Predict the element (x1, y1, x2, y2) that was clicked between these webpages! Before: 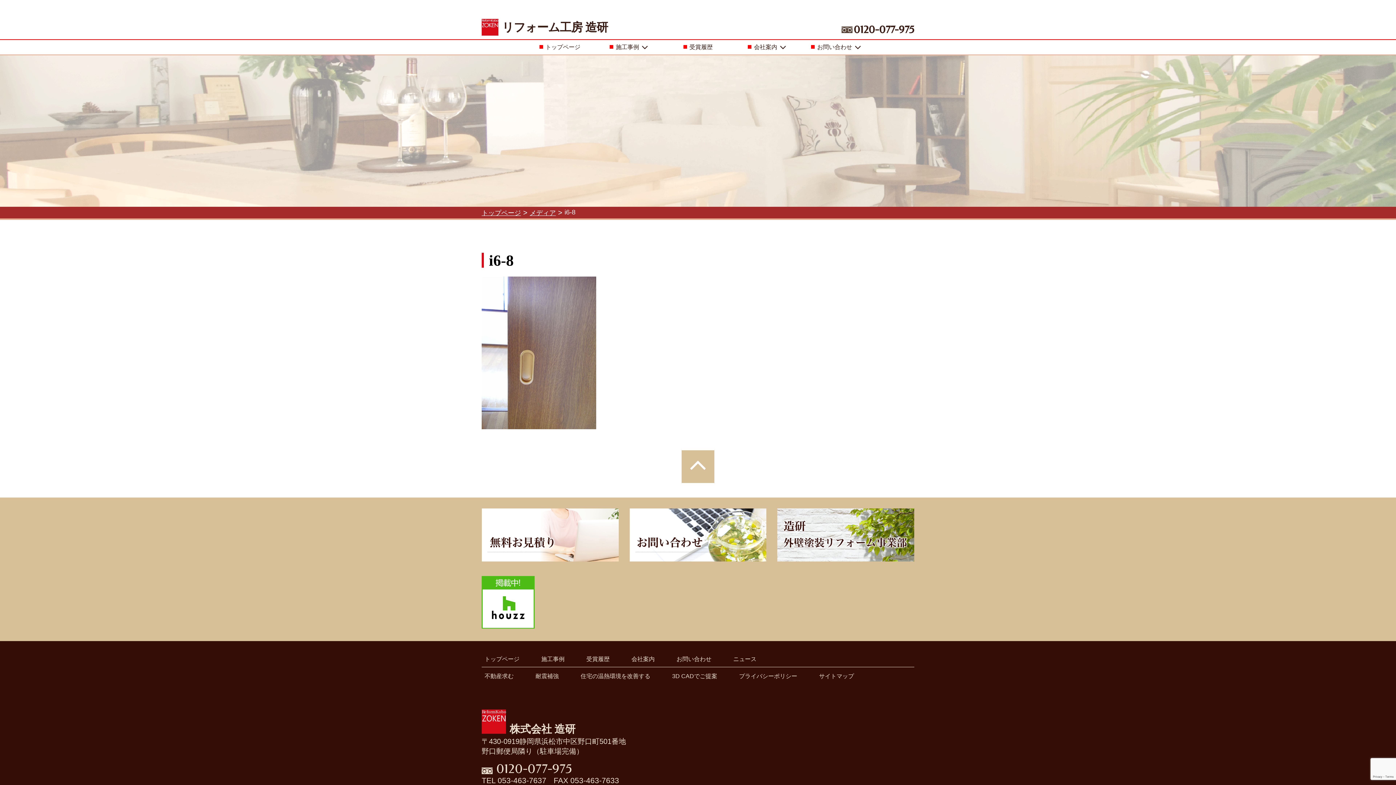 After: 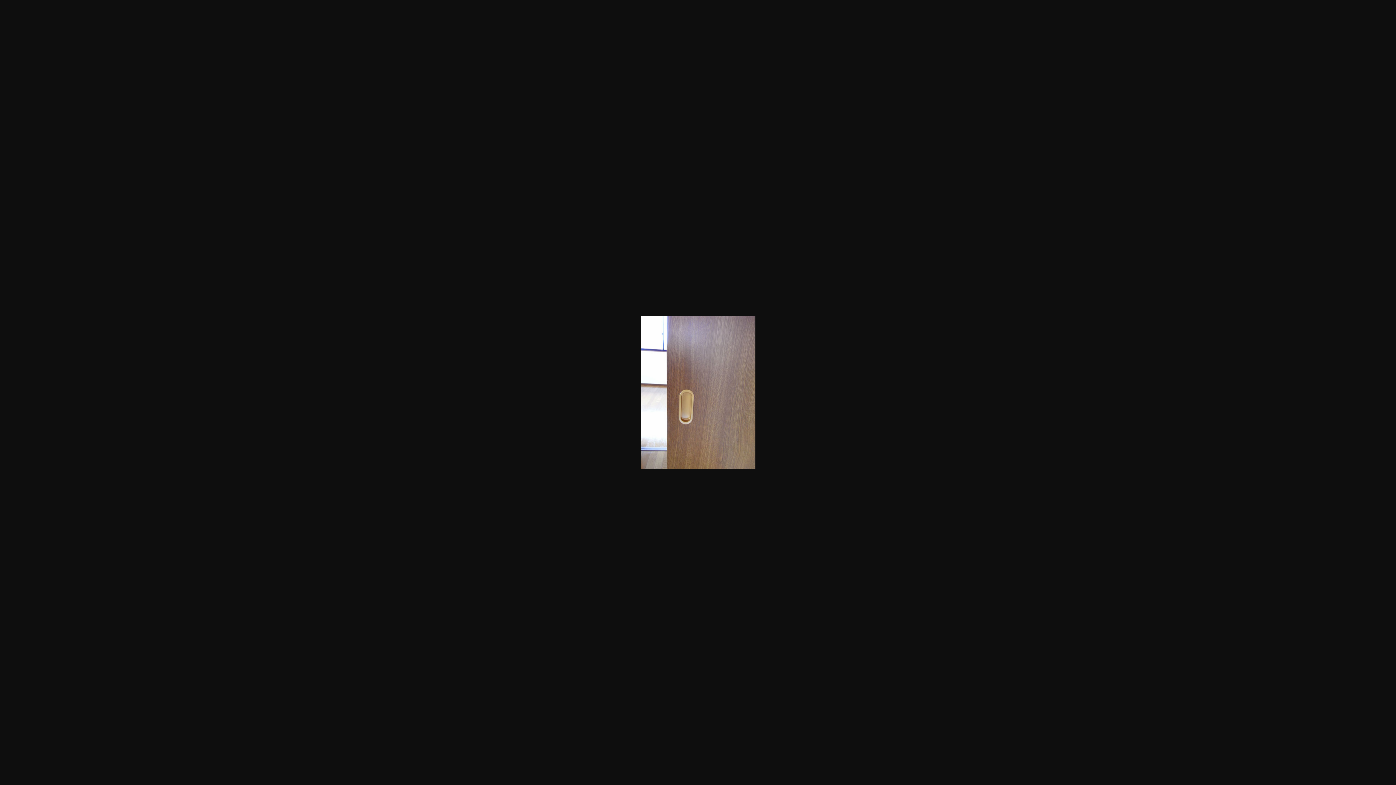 Action: bbox: (481, 423, 596, 430)